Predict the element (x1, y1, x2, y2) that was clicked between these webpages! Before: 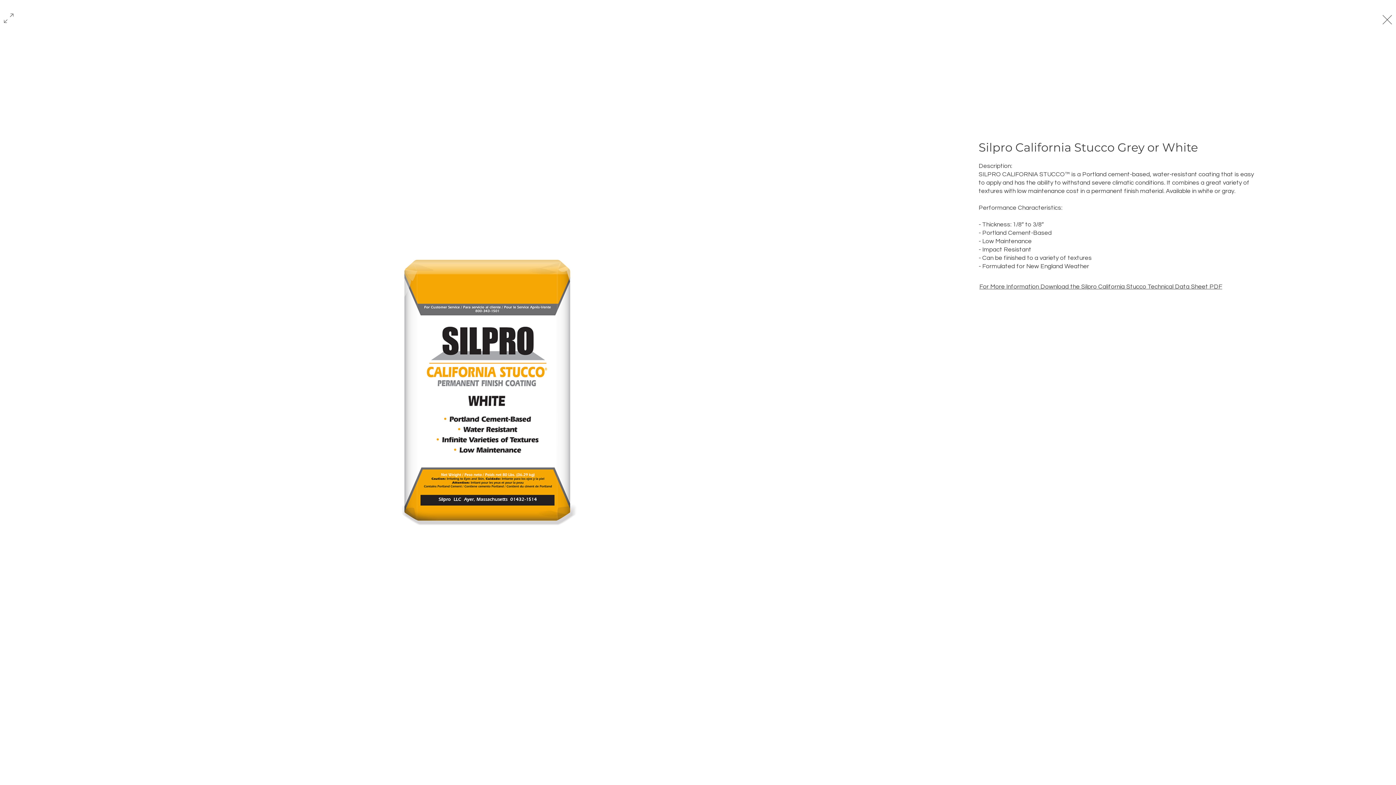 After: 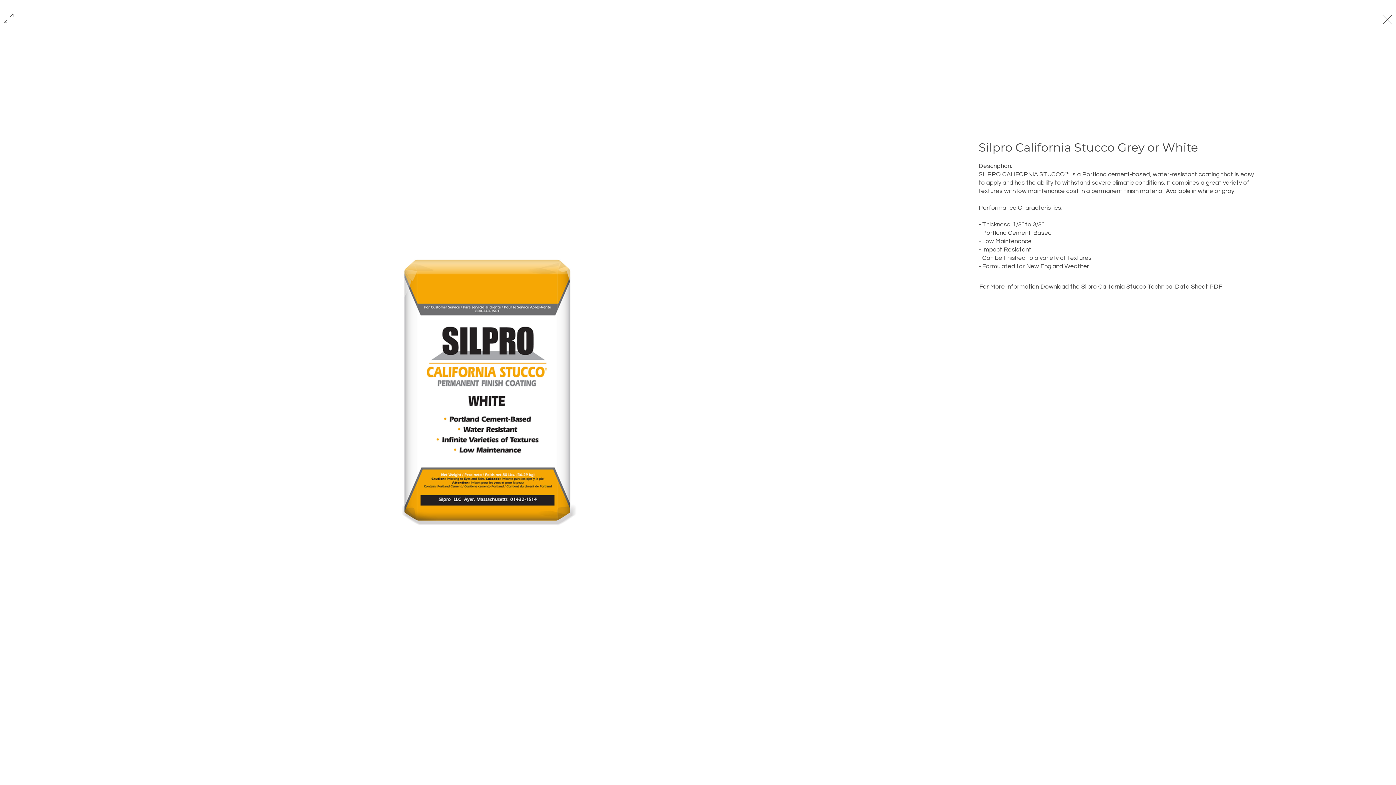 Action: bbox: (1, 9, 15, 25)